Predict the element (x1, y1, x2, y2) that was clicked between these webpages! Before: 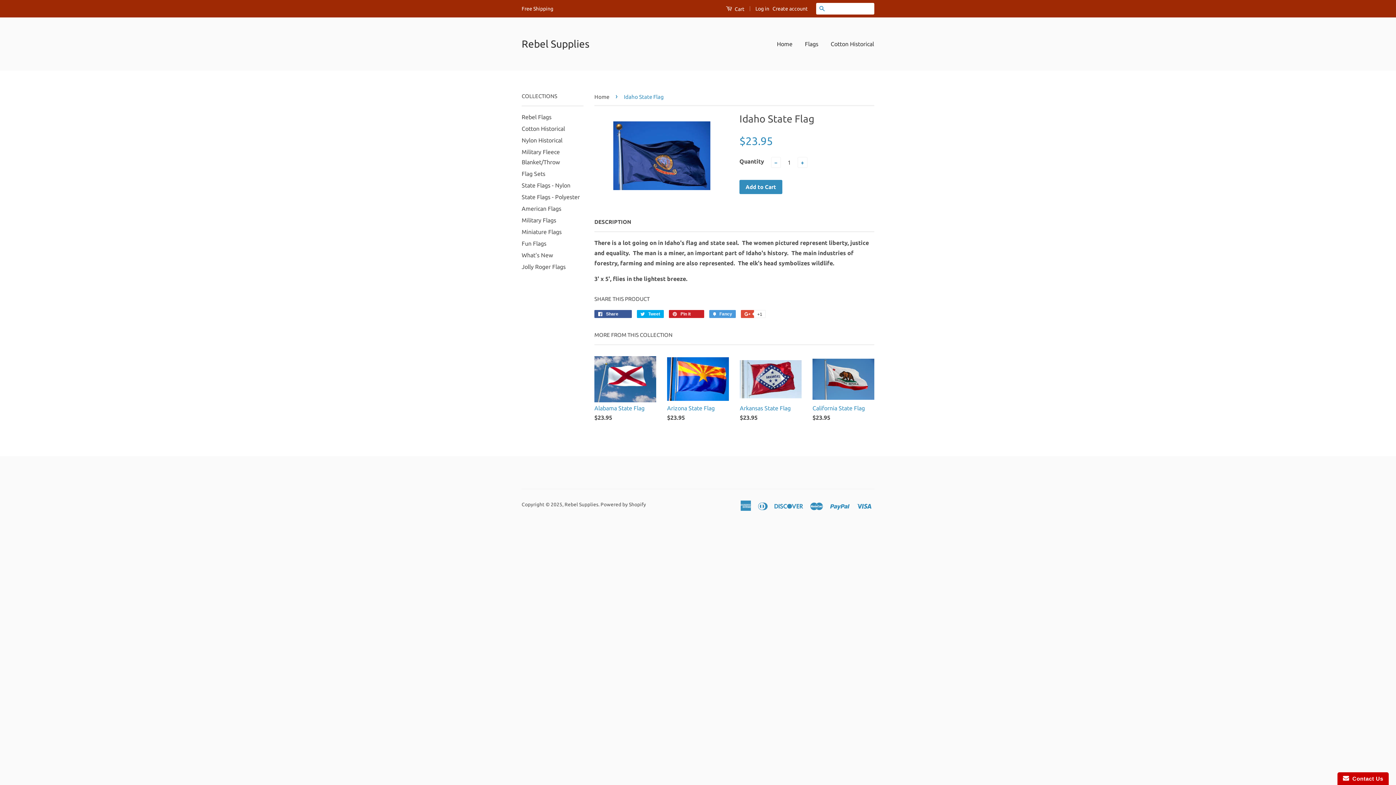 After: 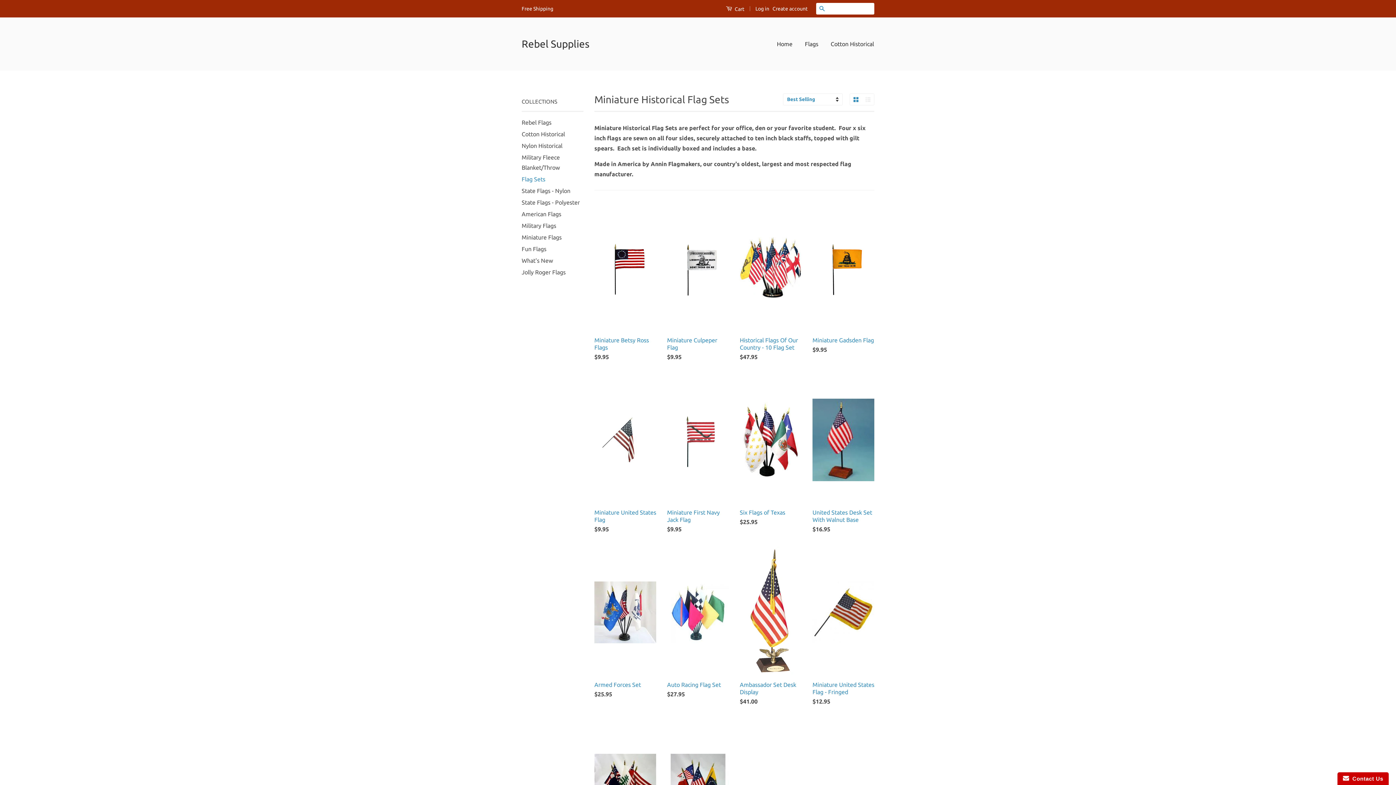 Action: bbox: (521, 170, 545, 177) label: Flag Sets